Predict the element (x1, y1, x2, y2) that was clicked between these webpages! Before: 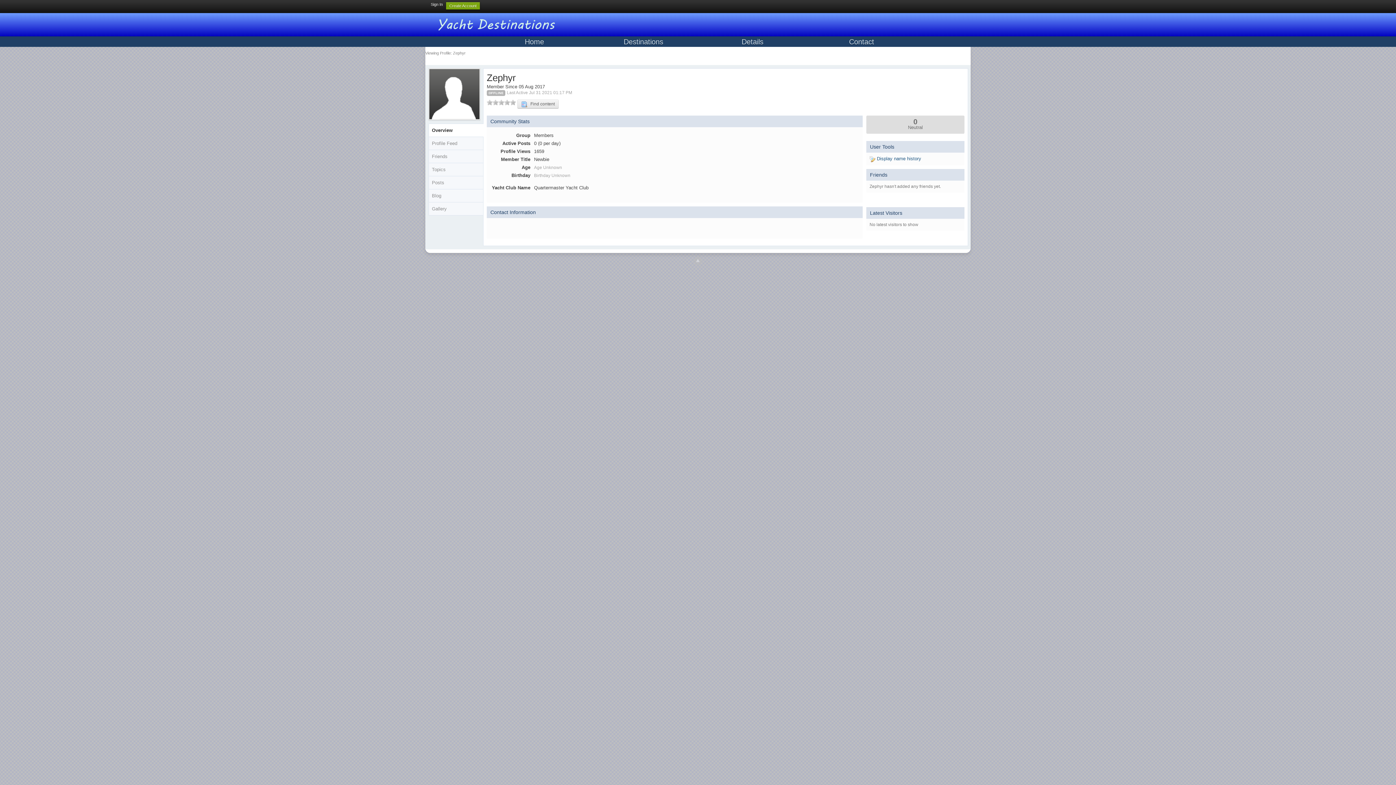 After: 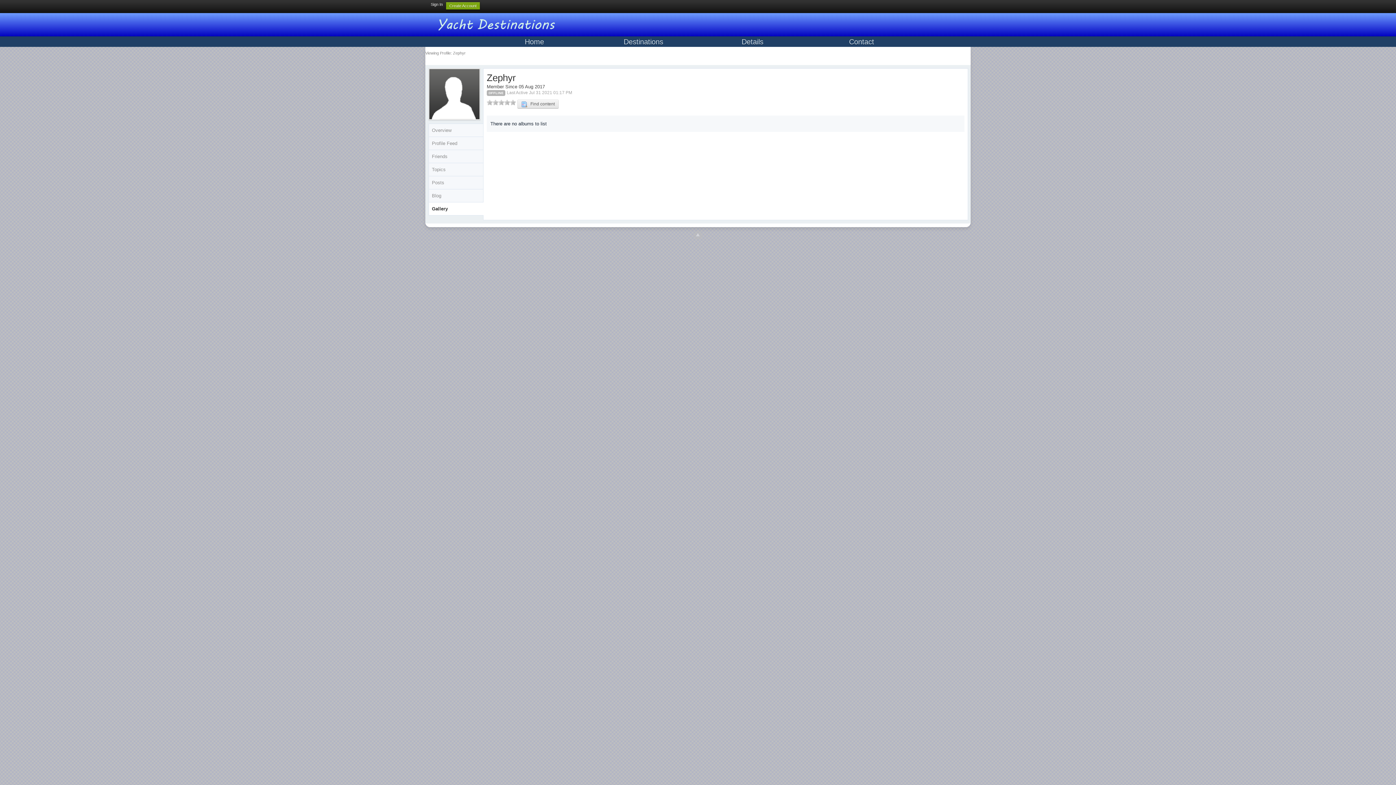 Action: bbox: (429, 202, 483, 215) label: Gallery